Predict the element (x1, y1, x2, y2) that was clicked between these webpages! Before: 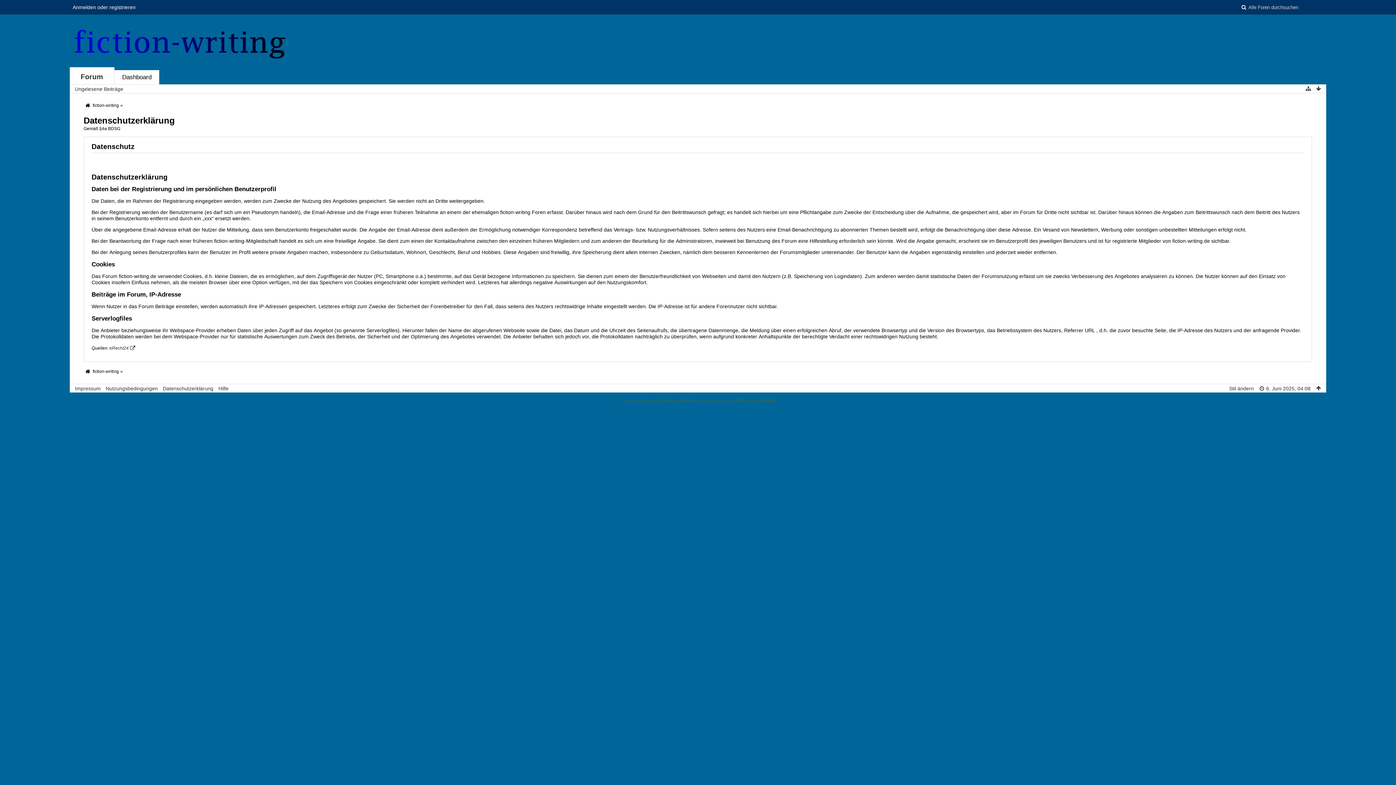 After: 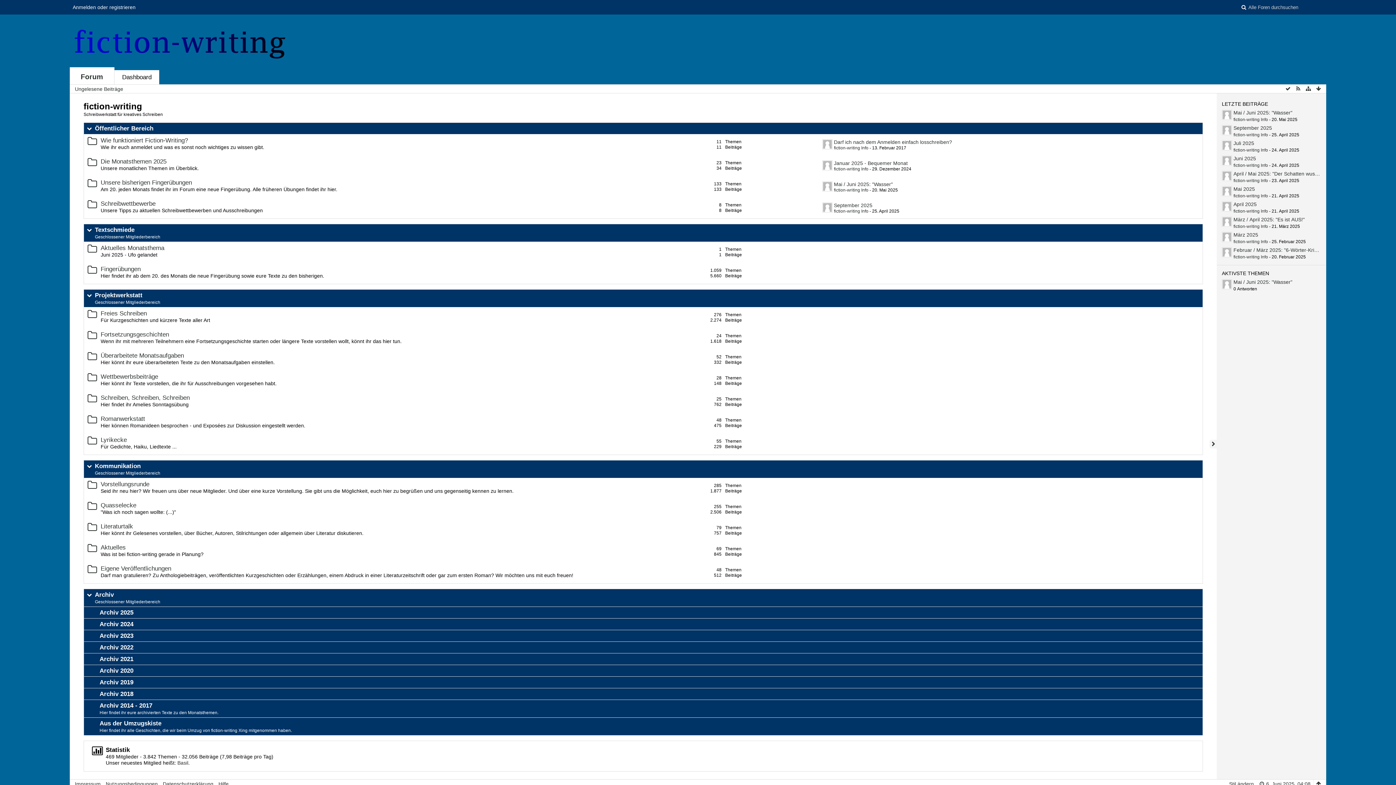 Action: label: fiction-writing bbox: (83, 367, 119, 376)